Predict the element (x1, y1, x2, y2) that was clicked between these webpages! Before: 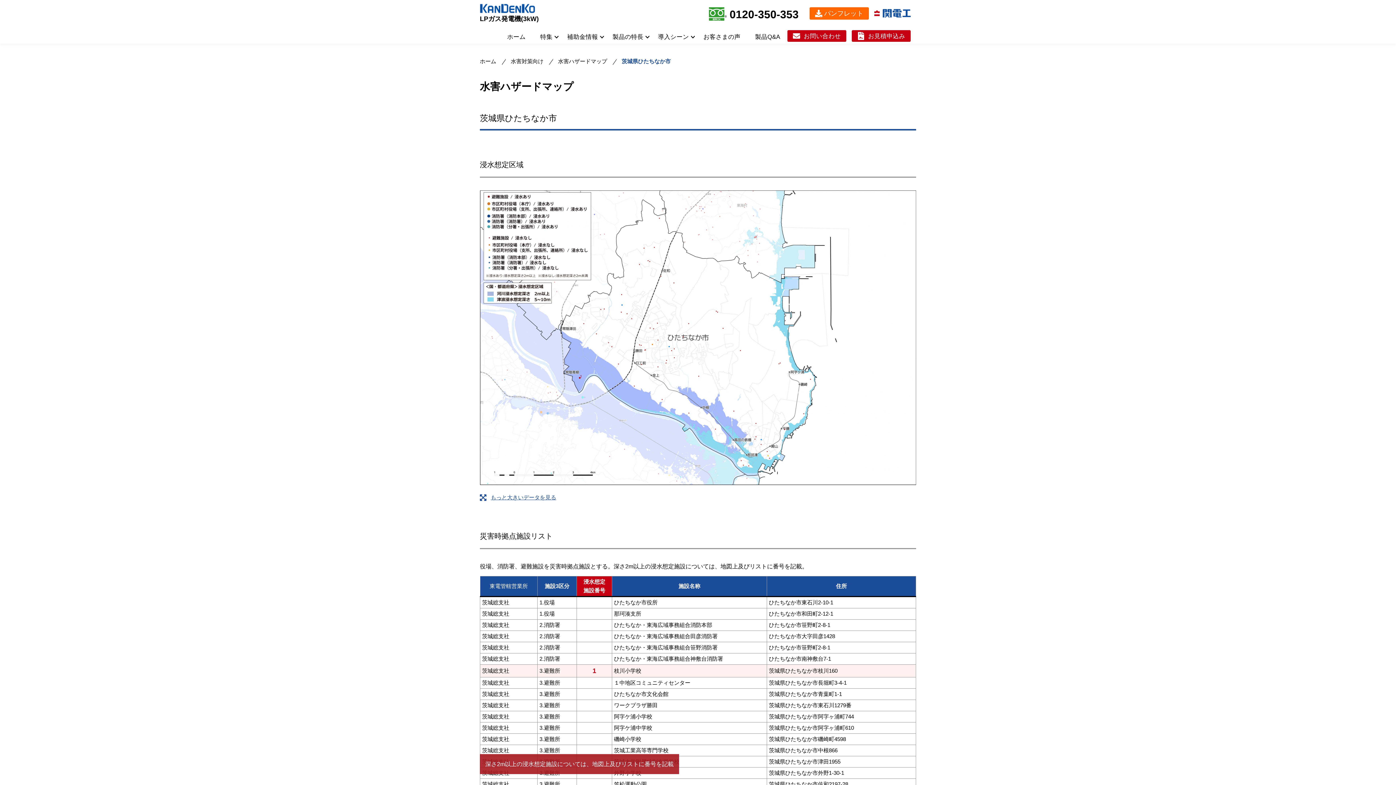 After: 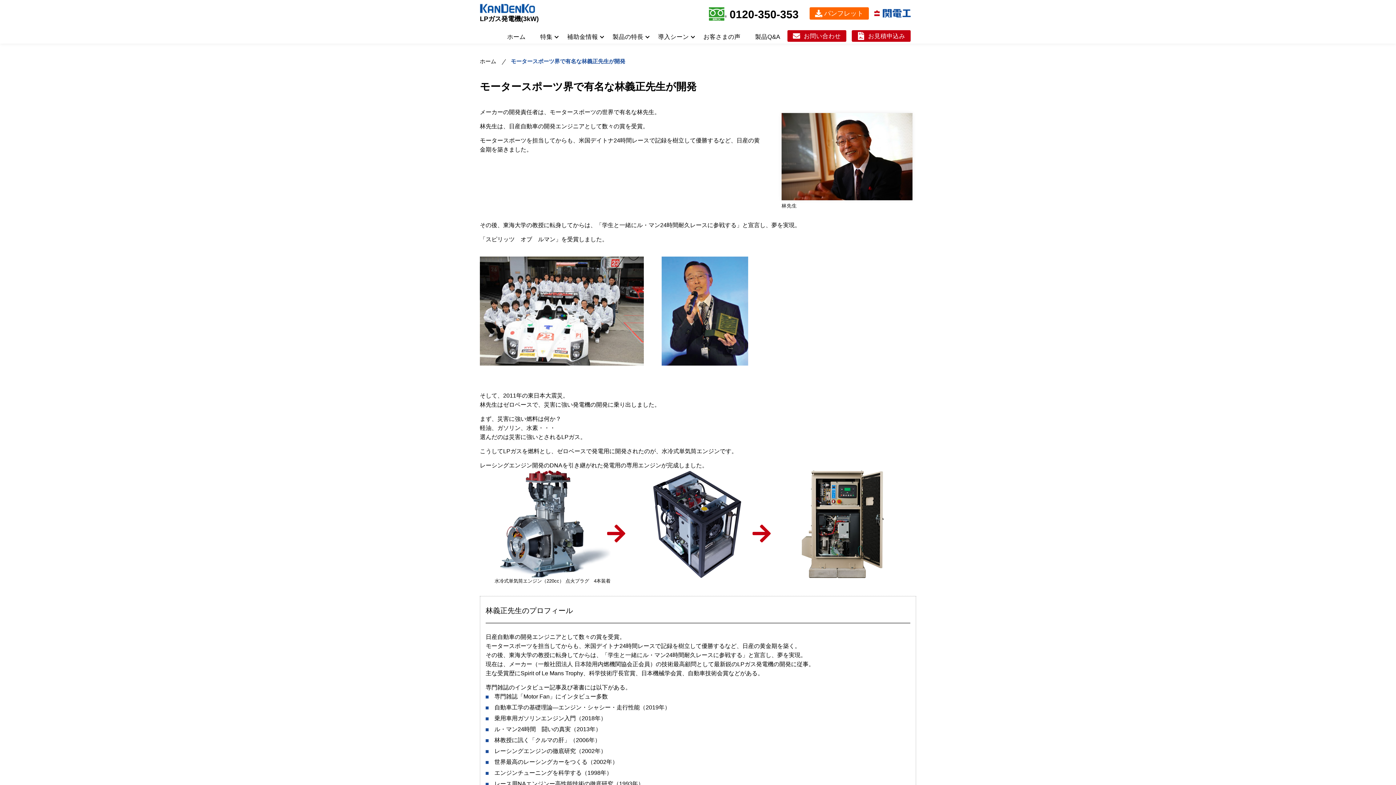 Action: label: 特集 bbox: (533, 30, 560, 43)